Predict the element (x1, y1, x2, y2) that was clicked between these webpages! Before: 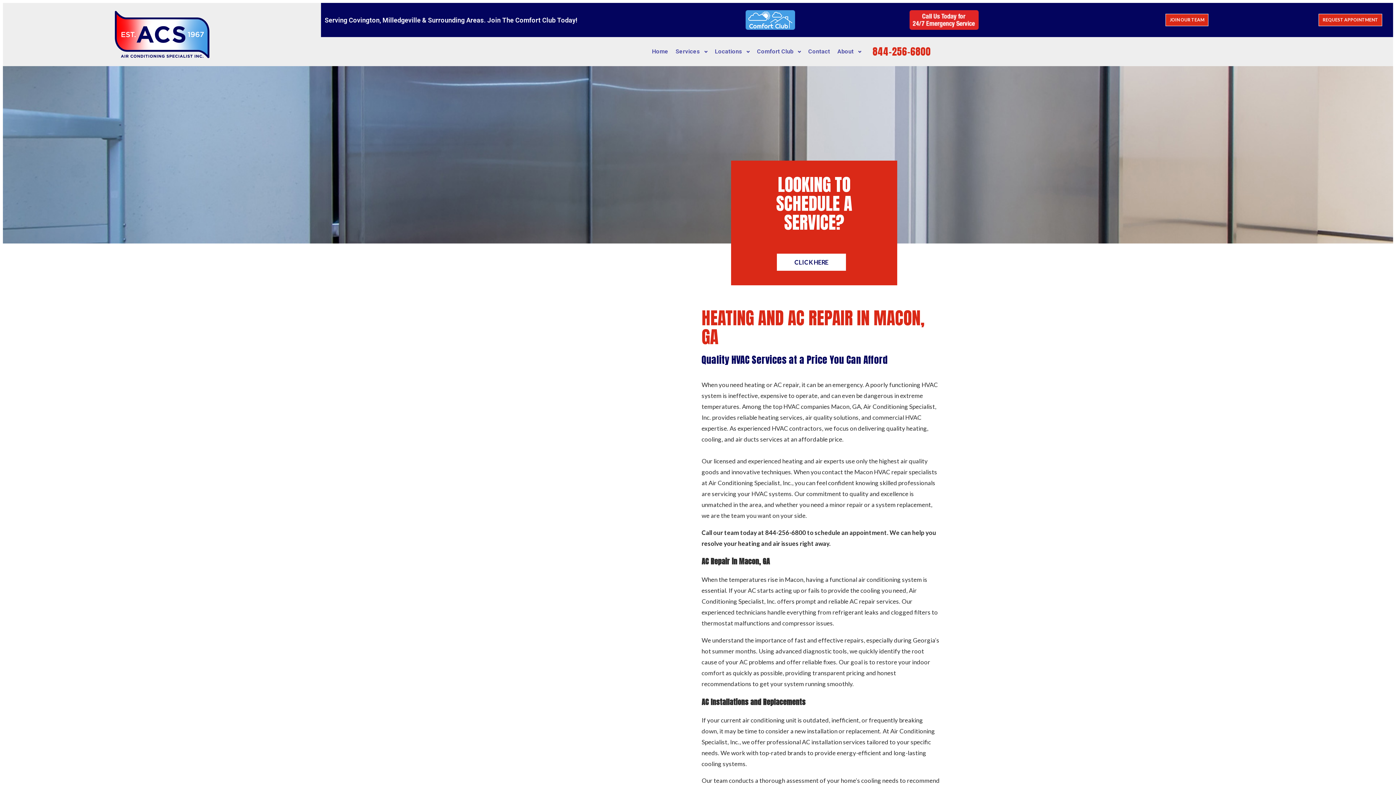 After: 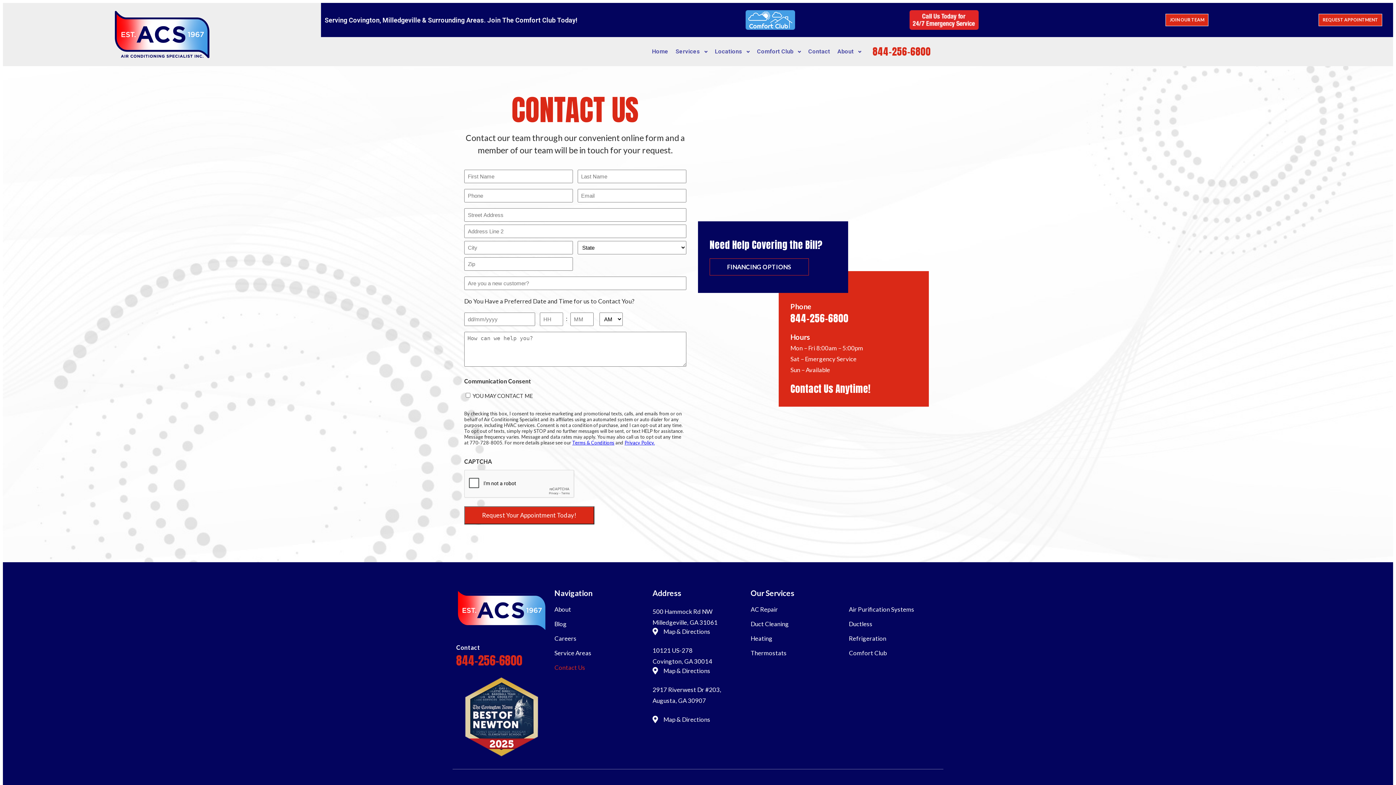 Action: label: Contact bbox: (803, 37, 835, 66)